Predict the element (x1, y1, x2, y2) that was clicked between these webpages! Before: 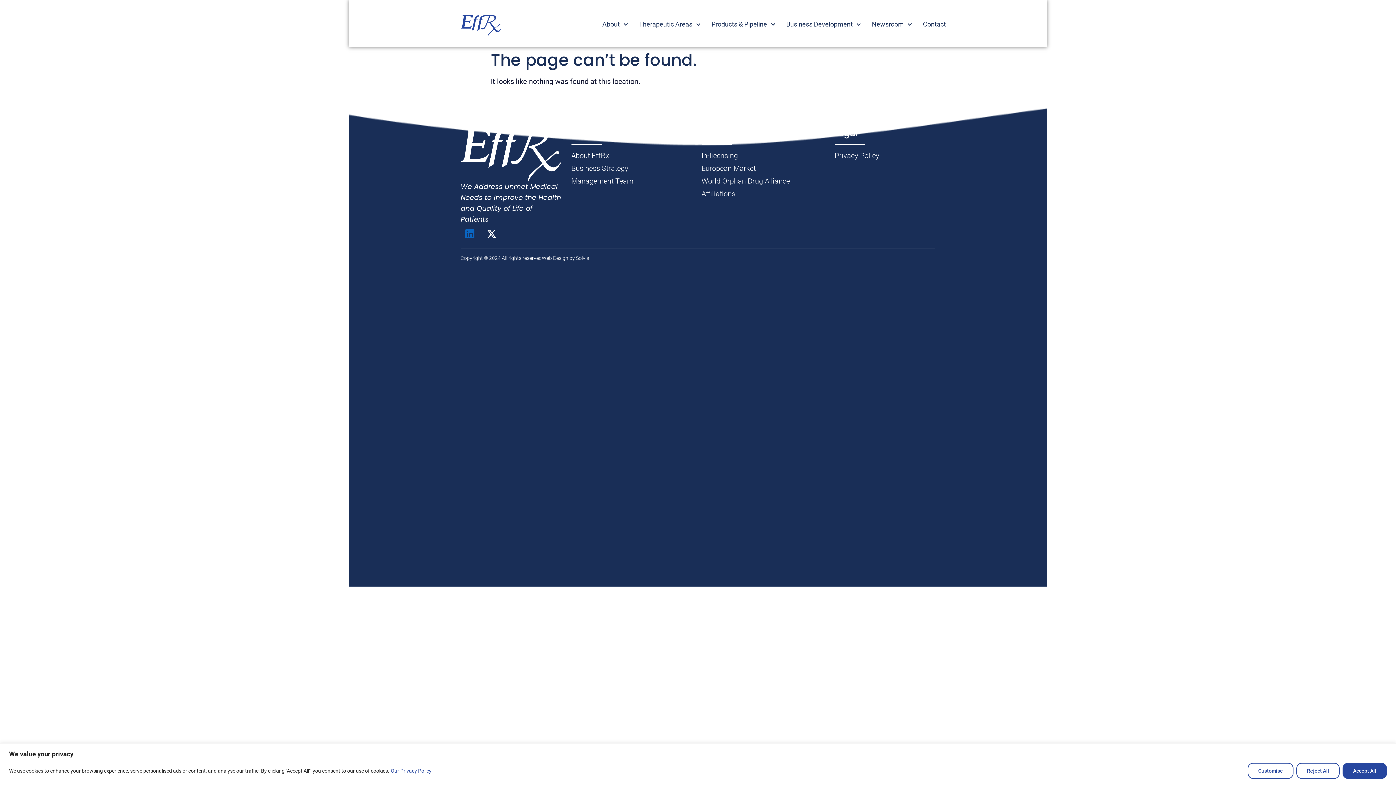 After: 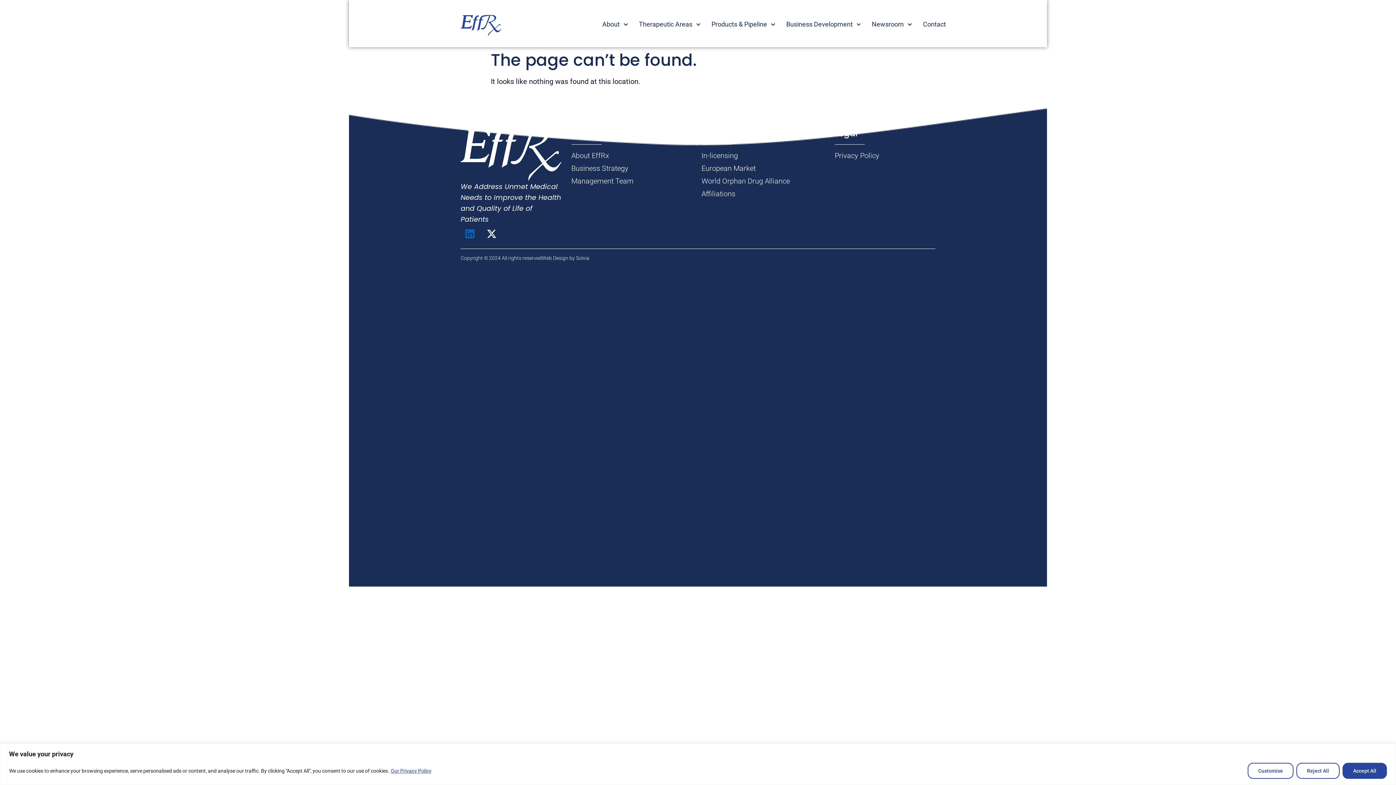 Action: bbox: (460, 225, 478, 243)